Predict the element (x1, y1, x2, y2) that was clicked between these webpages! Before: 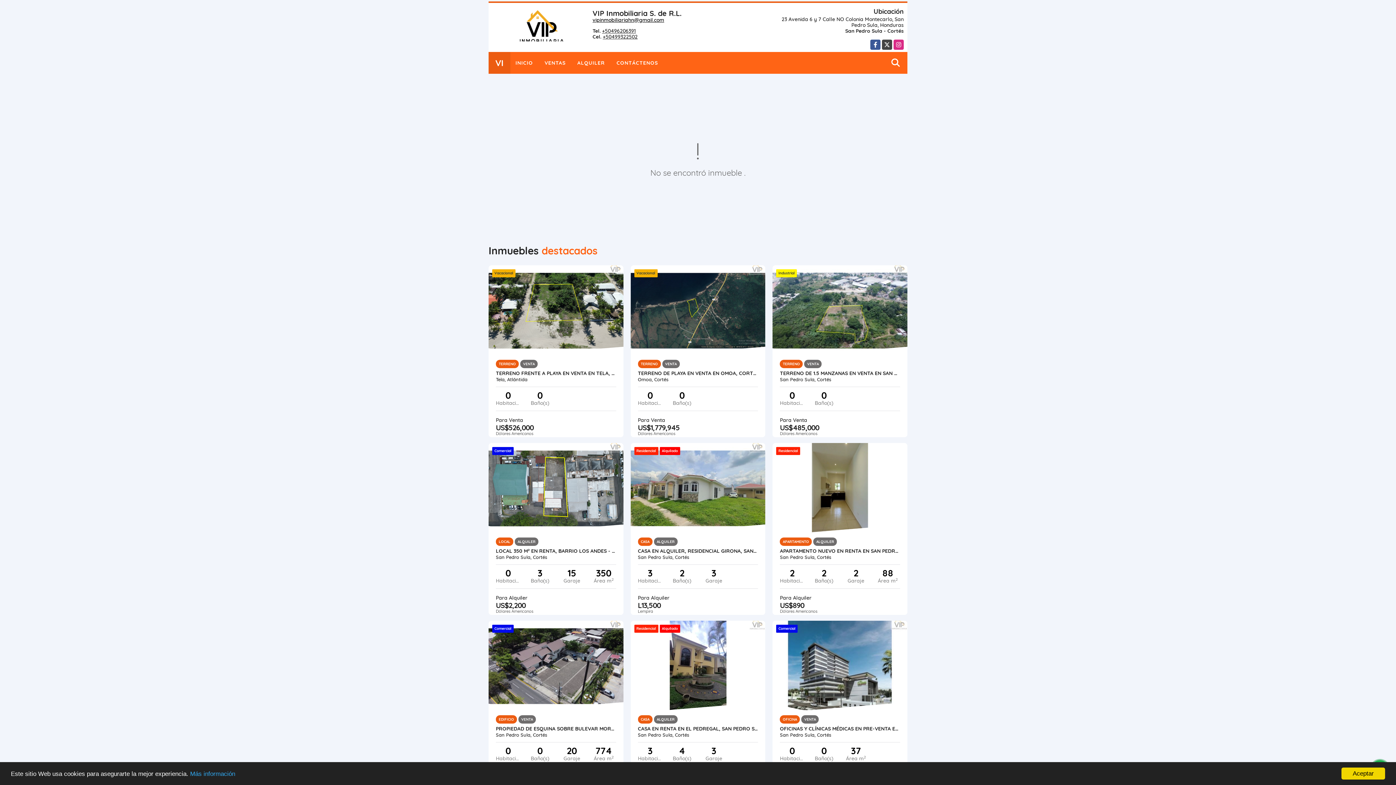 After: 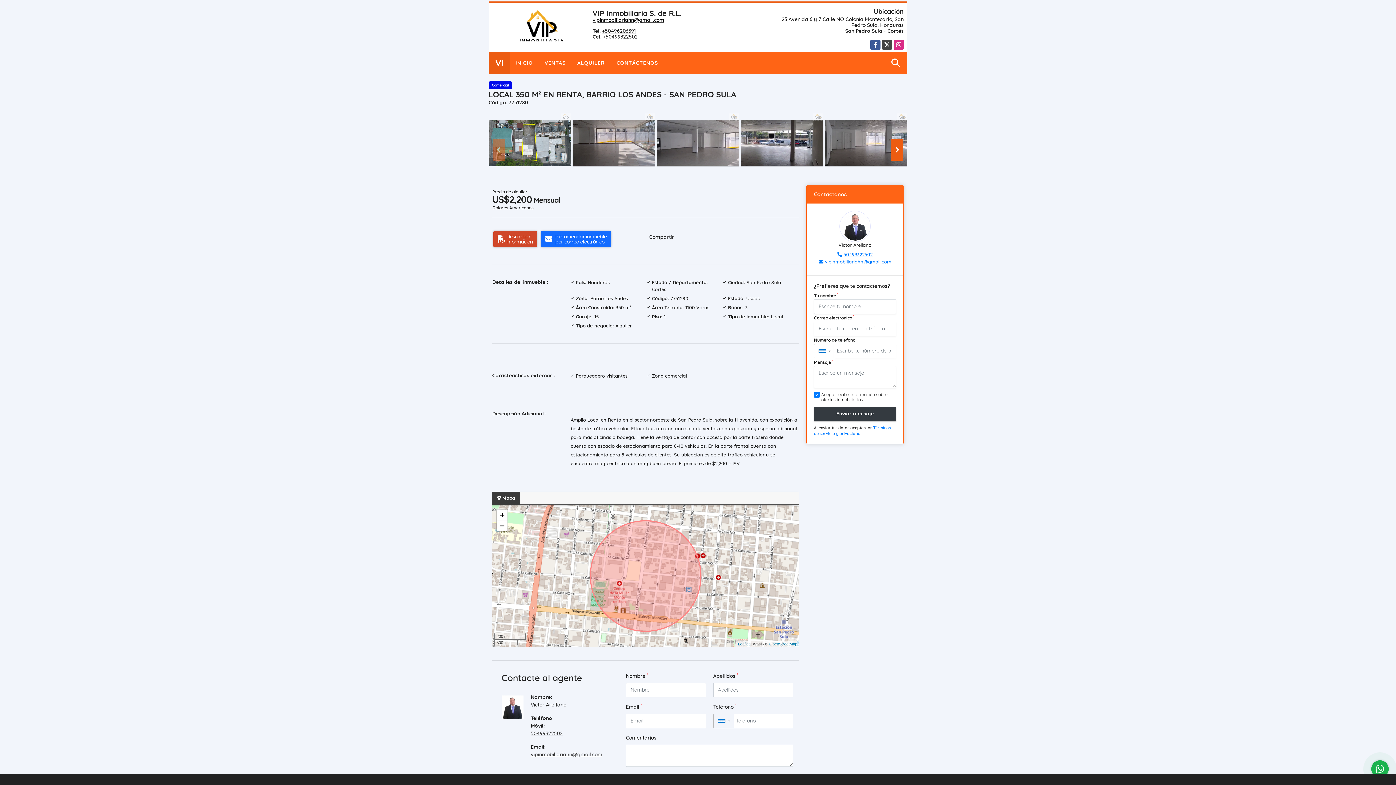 Action: bbox: (496, 548, 616, 554) label: LOCAL 350 M² EN RENTA, BARRIO LOS ANDES - SAN PEDRO SULA